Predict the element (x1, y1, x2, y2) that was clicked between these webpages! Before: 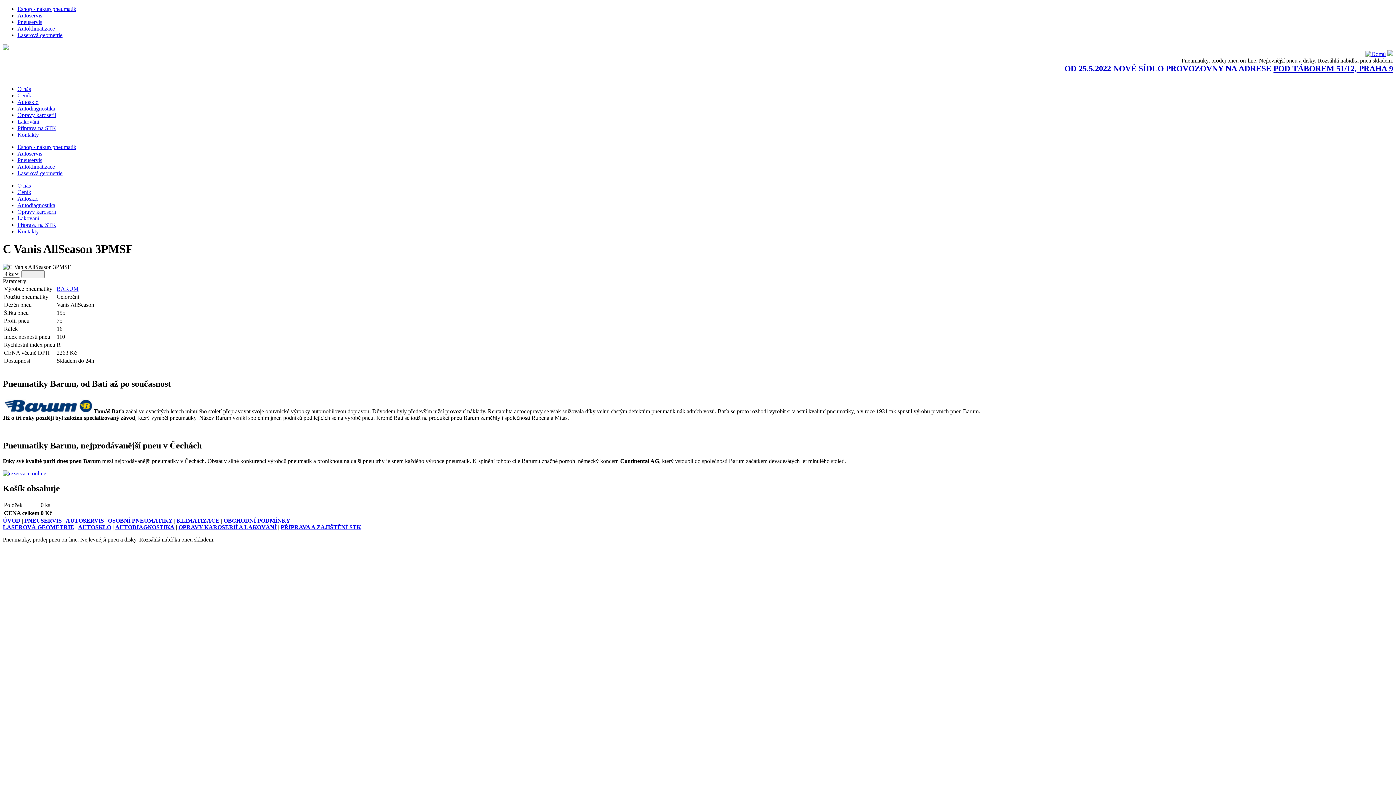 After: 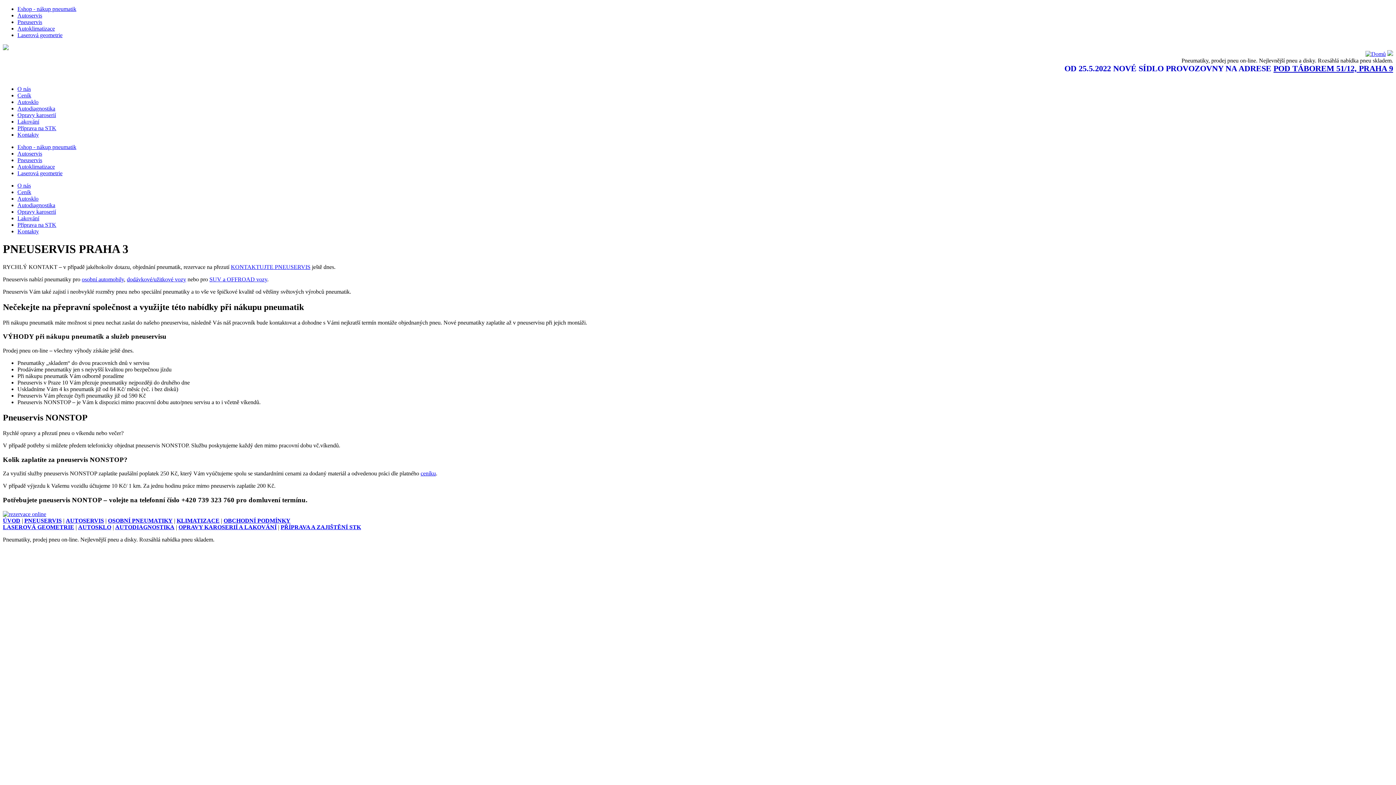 Action: label: Pneuservis bbox: (17, 18, 42, 25)